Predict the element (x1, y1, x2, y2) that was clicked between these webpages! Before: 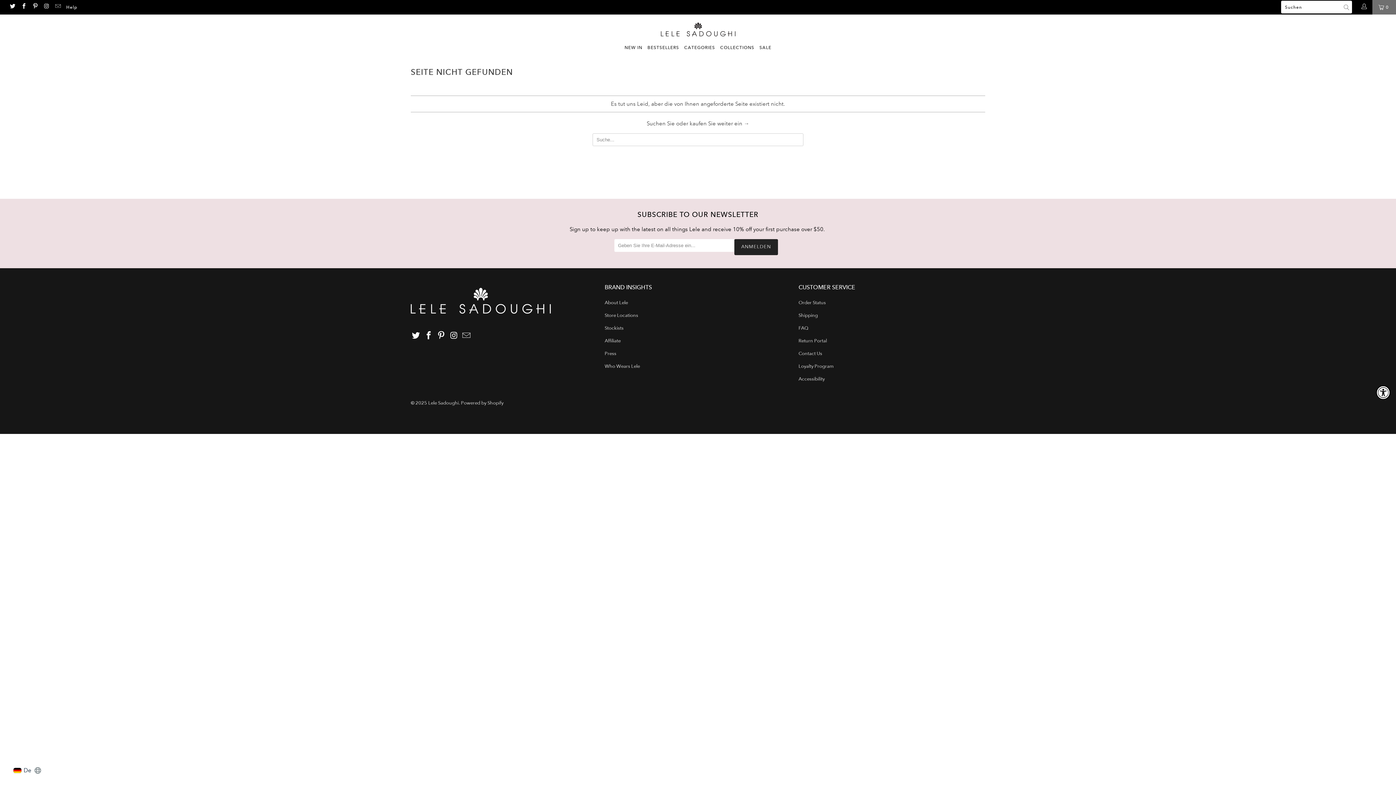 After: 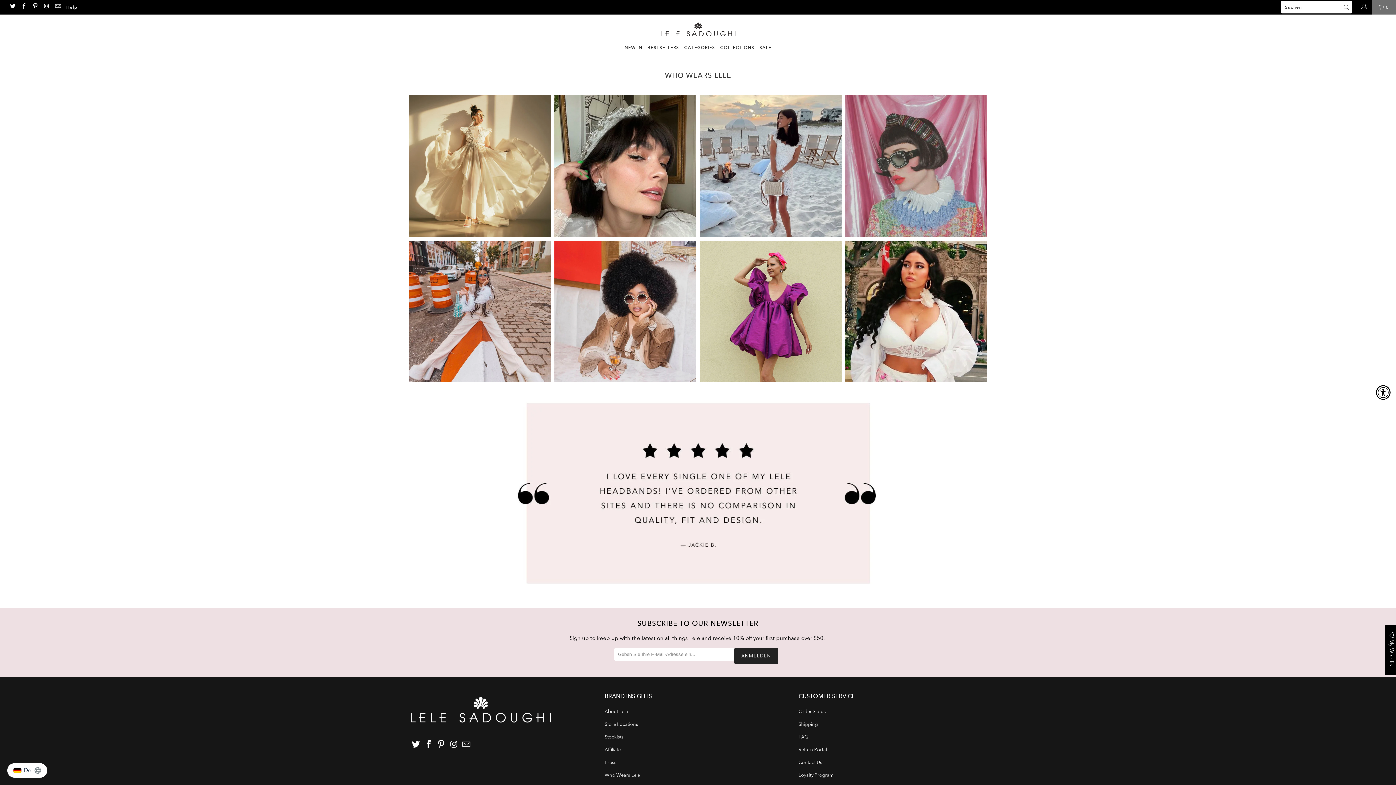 Action: label: Who Wears Lele bbox: (604, 363, 640, 369)